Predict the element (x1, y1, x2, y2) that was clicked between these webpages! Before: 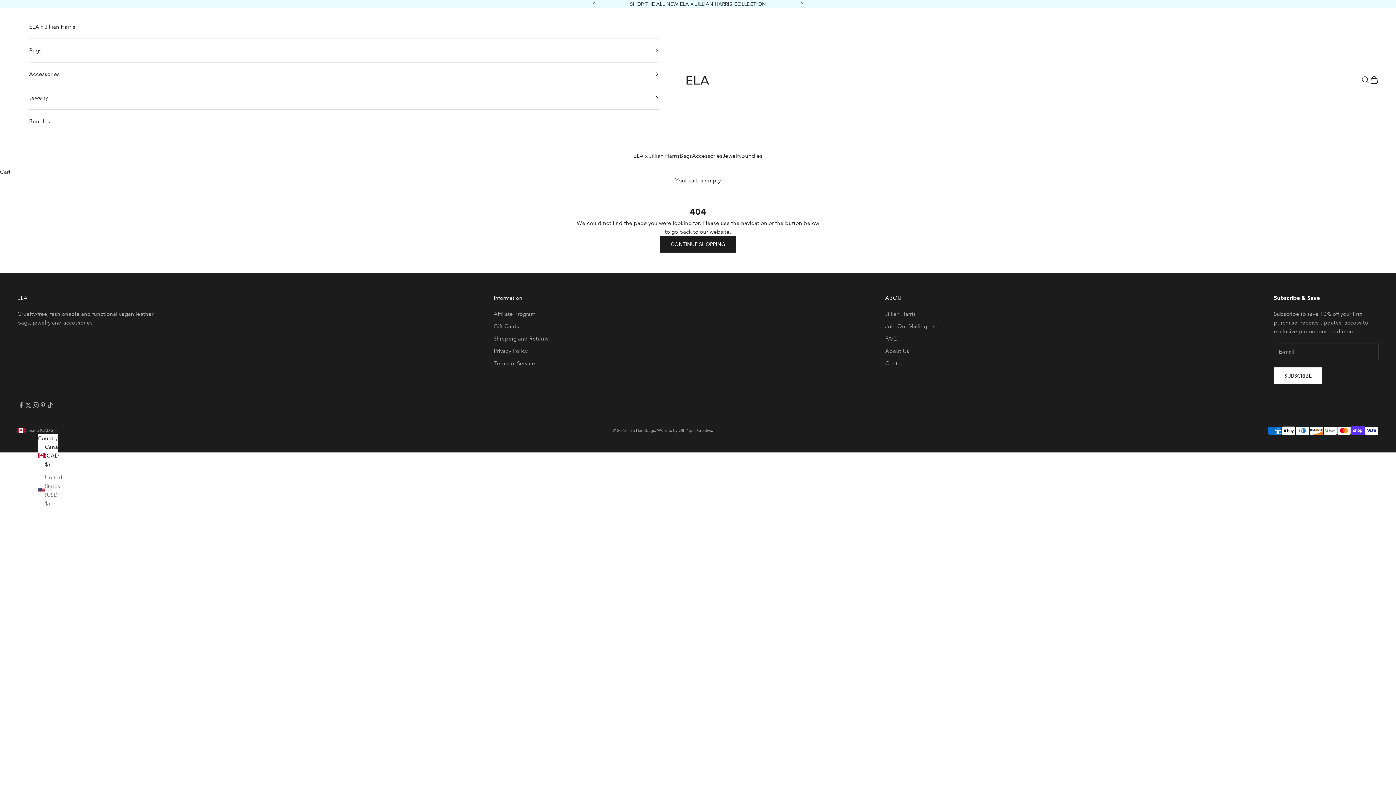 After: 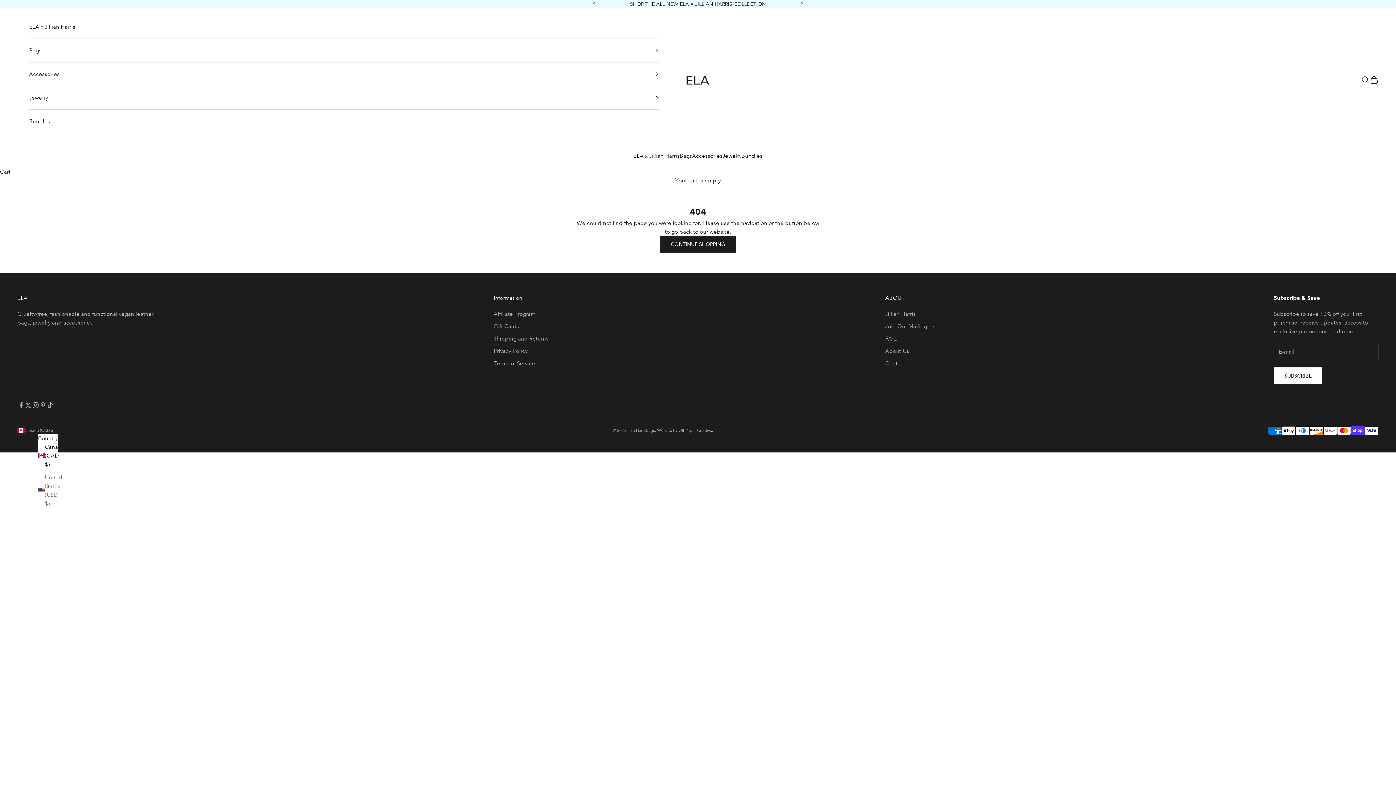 Action: bbox: (37, 442, 57, 469) label: Canada (CAD $)